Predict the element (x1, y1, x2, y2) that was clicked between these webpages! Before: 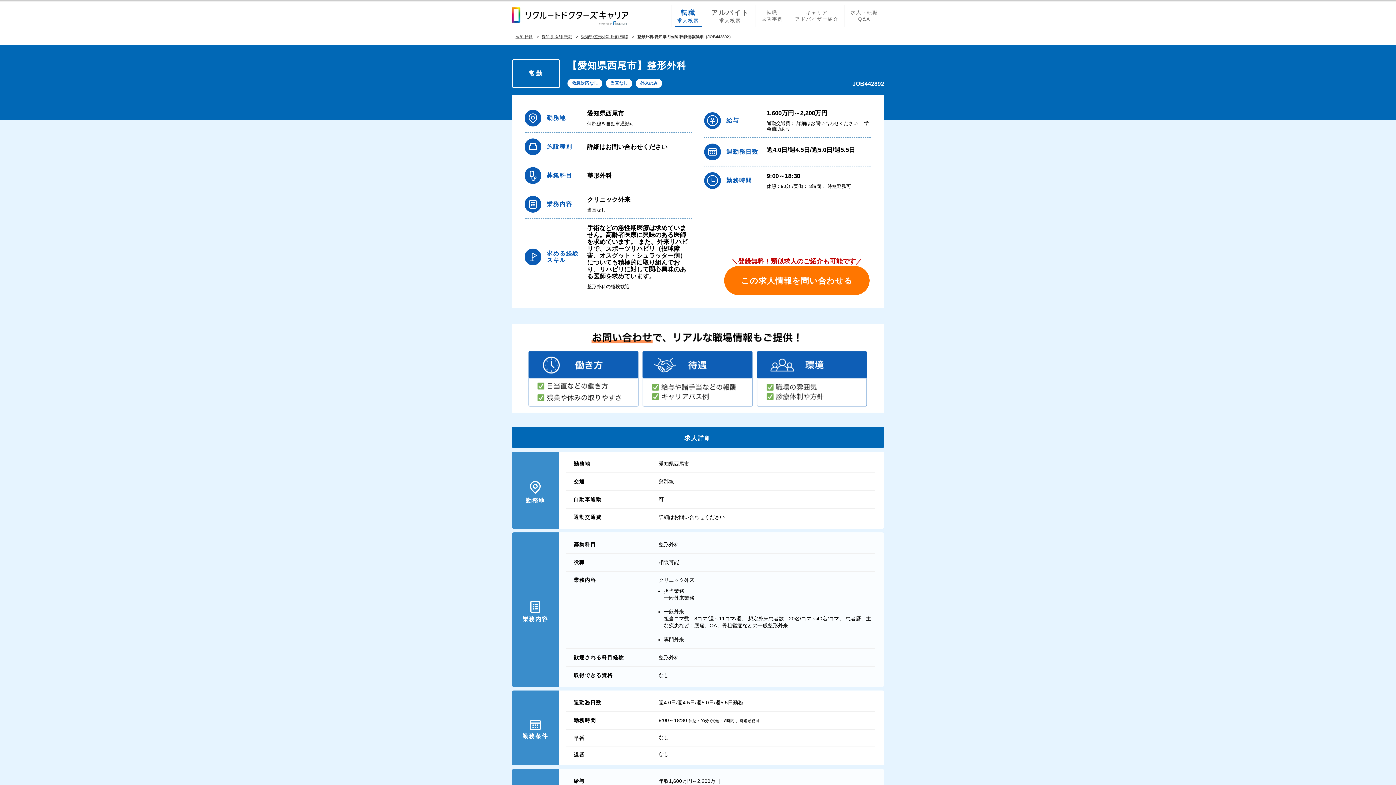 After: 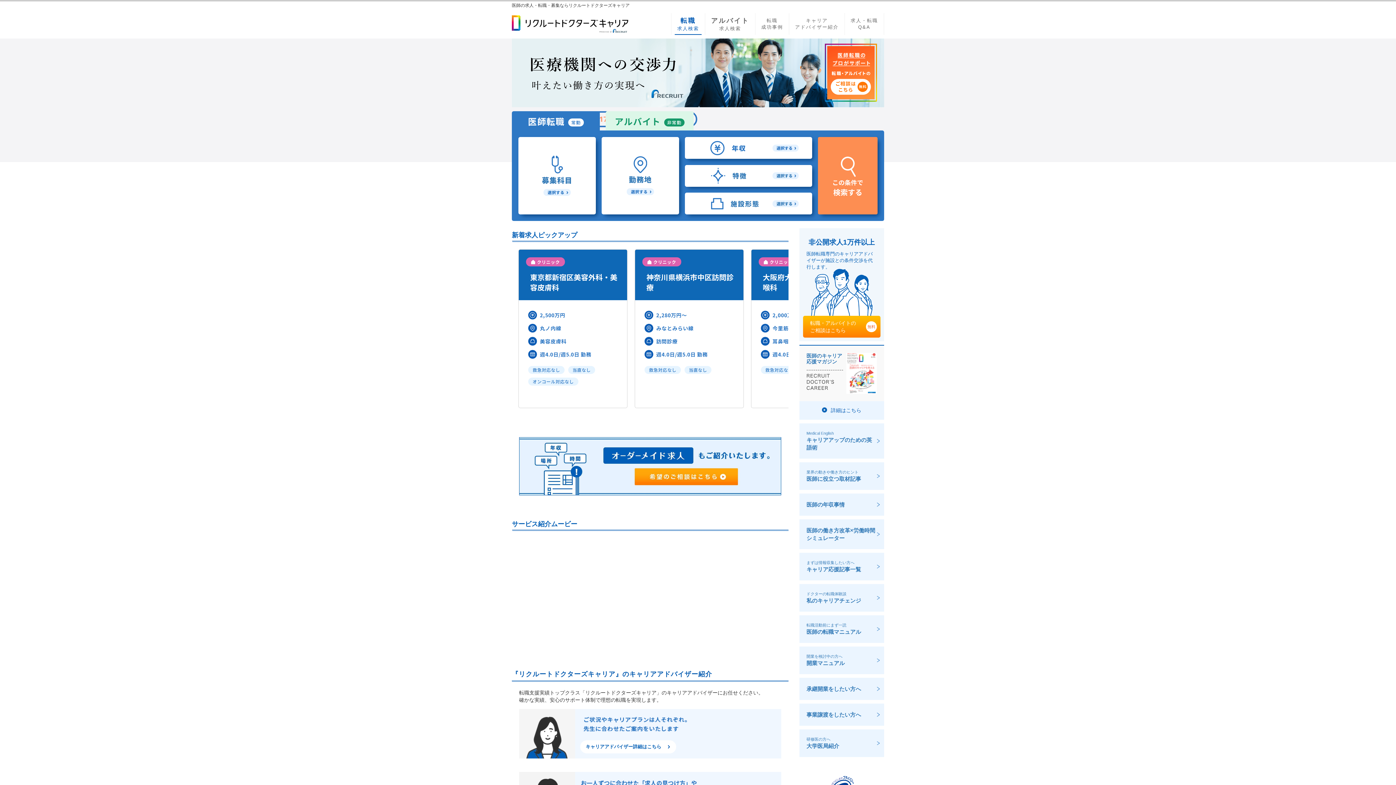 Action: bbox: (512, 1, 628, 30) label: リクルートドクターズキャリア　PRODUCED by　RECRUIT